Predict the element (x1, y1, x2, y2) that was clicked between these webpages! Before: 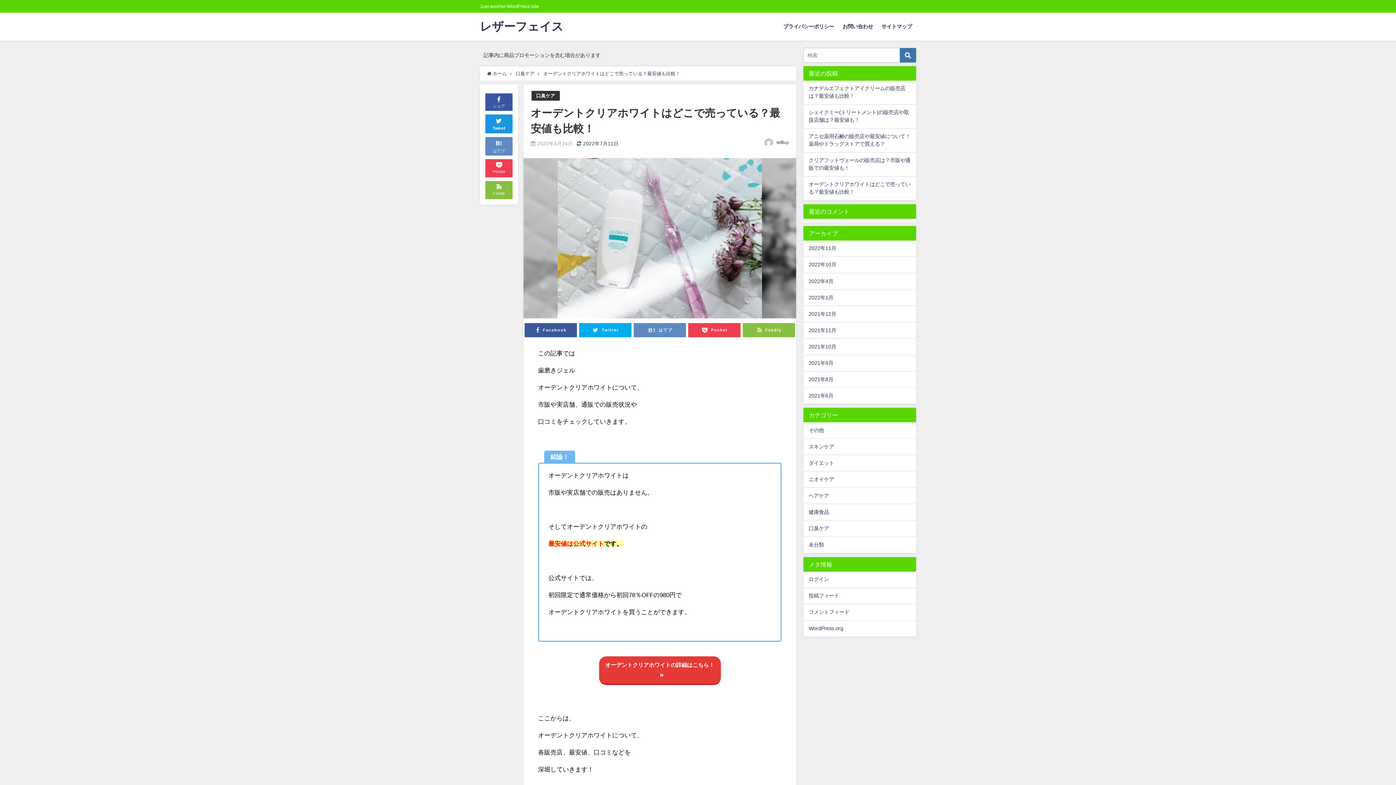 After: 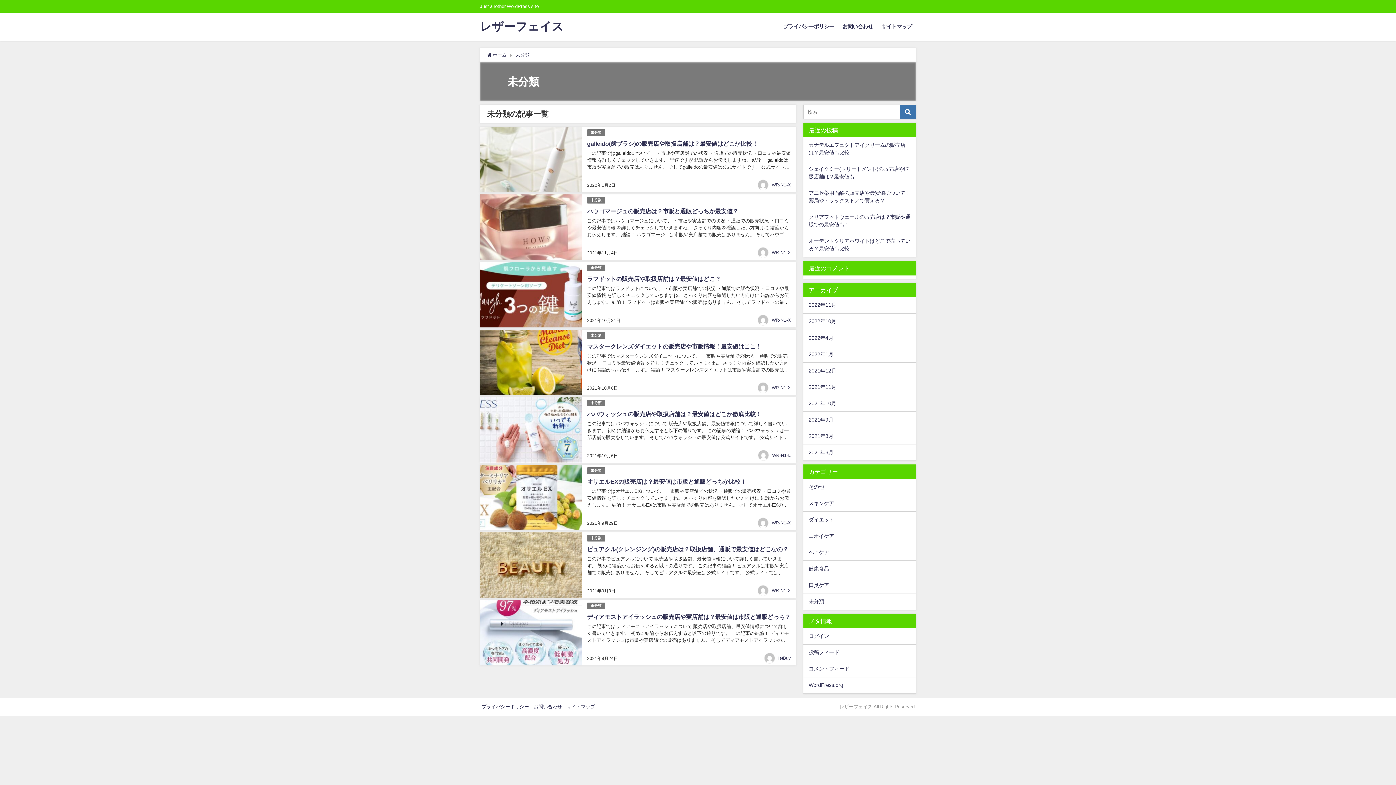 Action: bbox: (803, 537, 916, 553) label: 未分類